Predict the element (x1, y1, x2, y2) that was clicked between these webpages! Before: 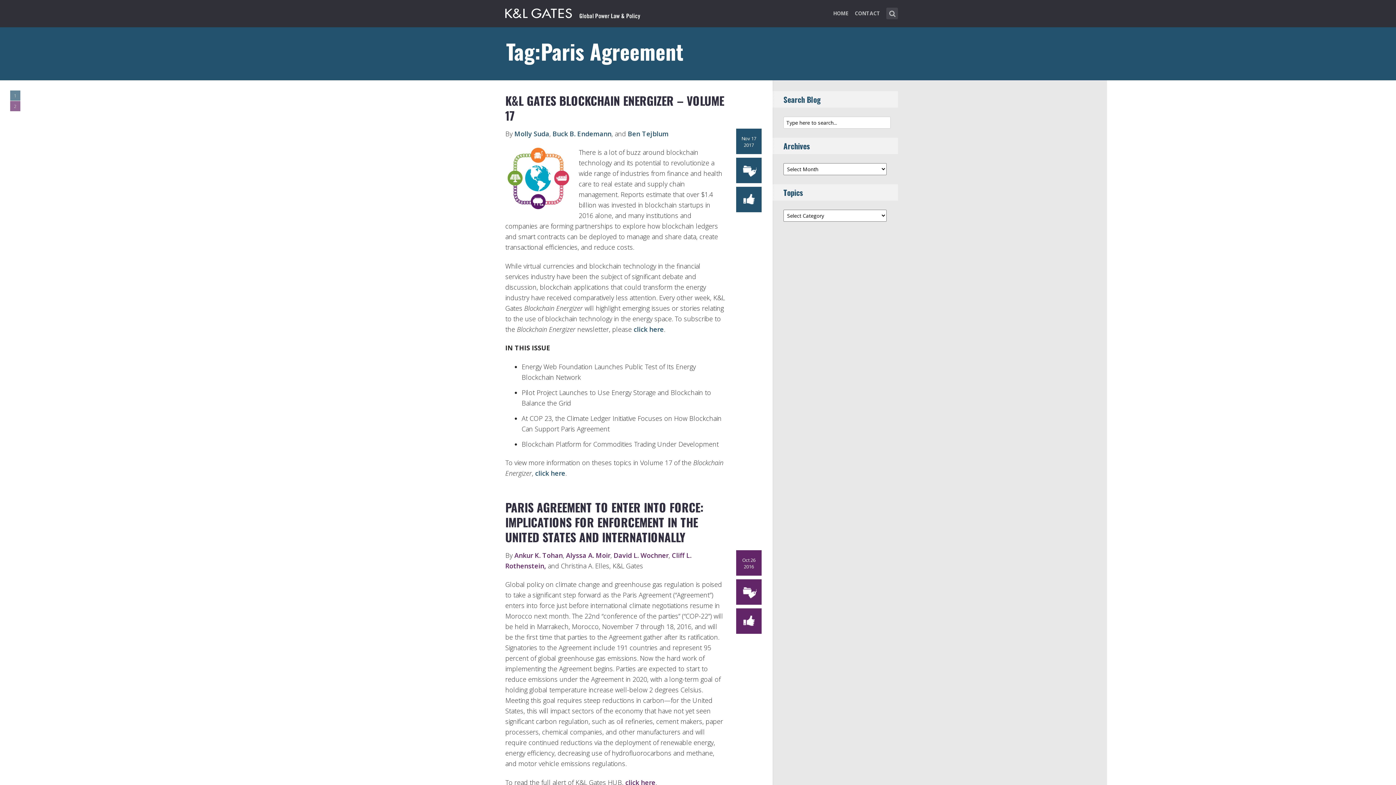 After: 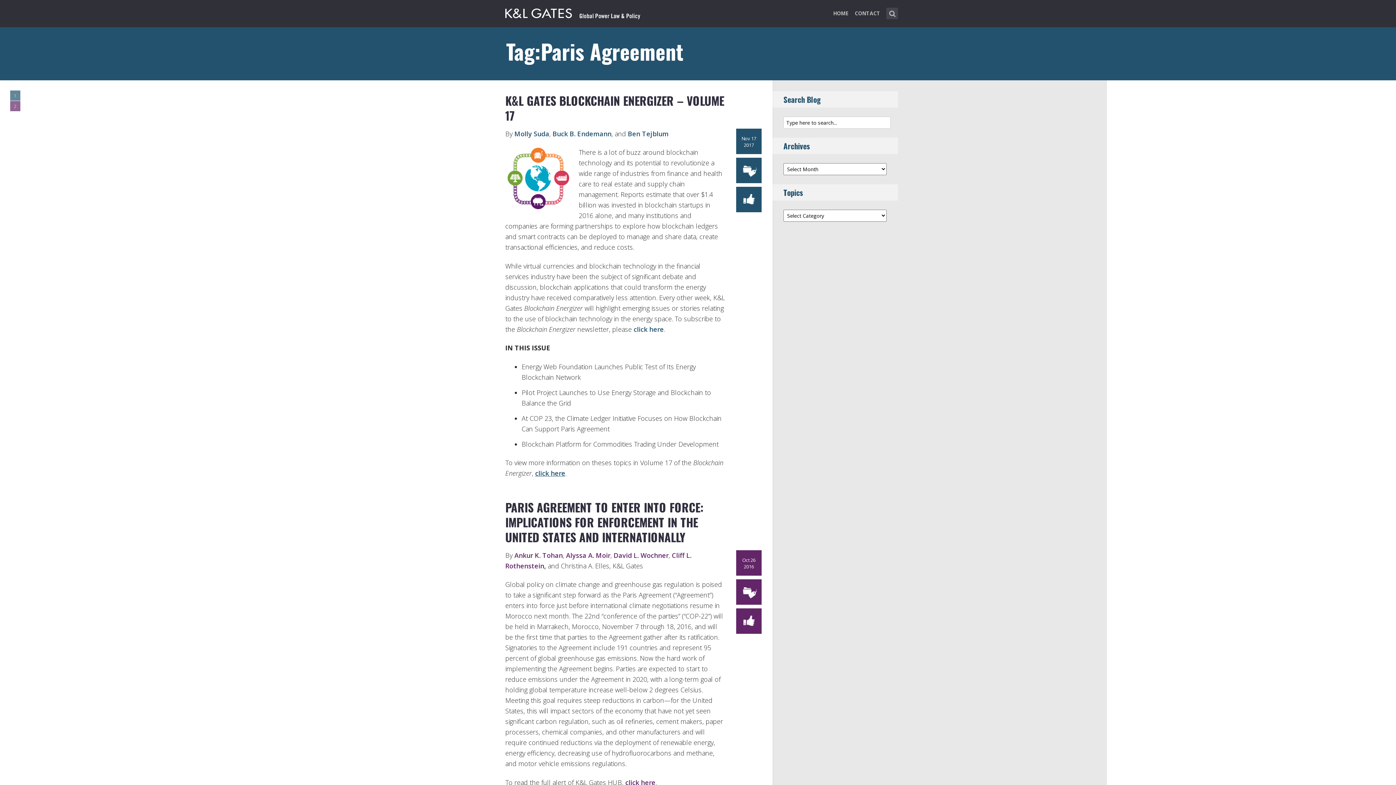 Action: label: click here bbox: (535, 469, 565, 477)